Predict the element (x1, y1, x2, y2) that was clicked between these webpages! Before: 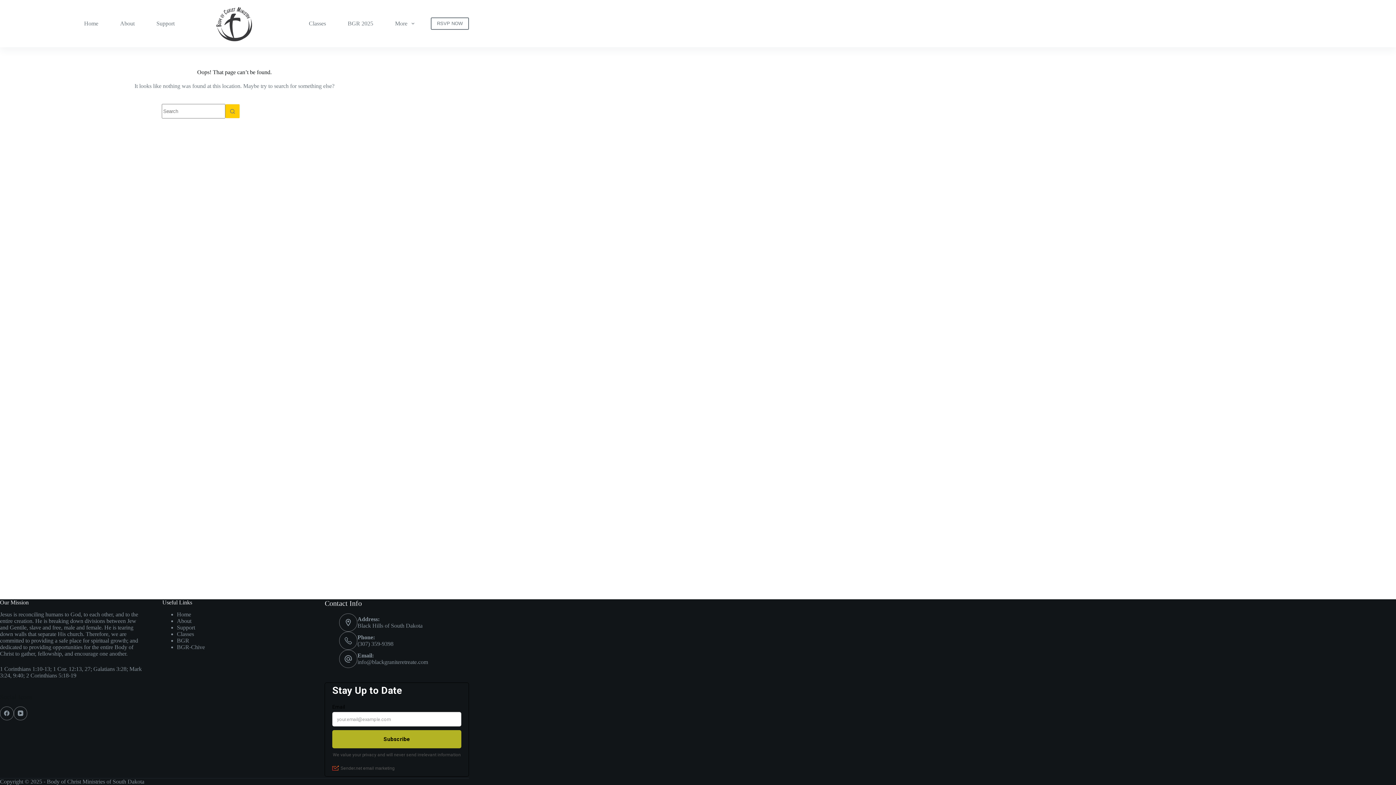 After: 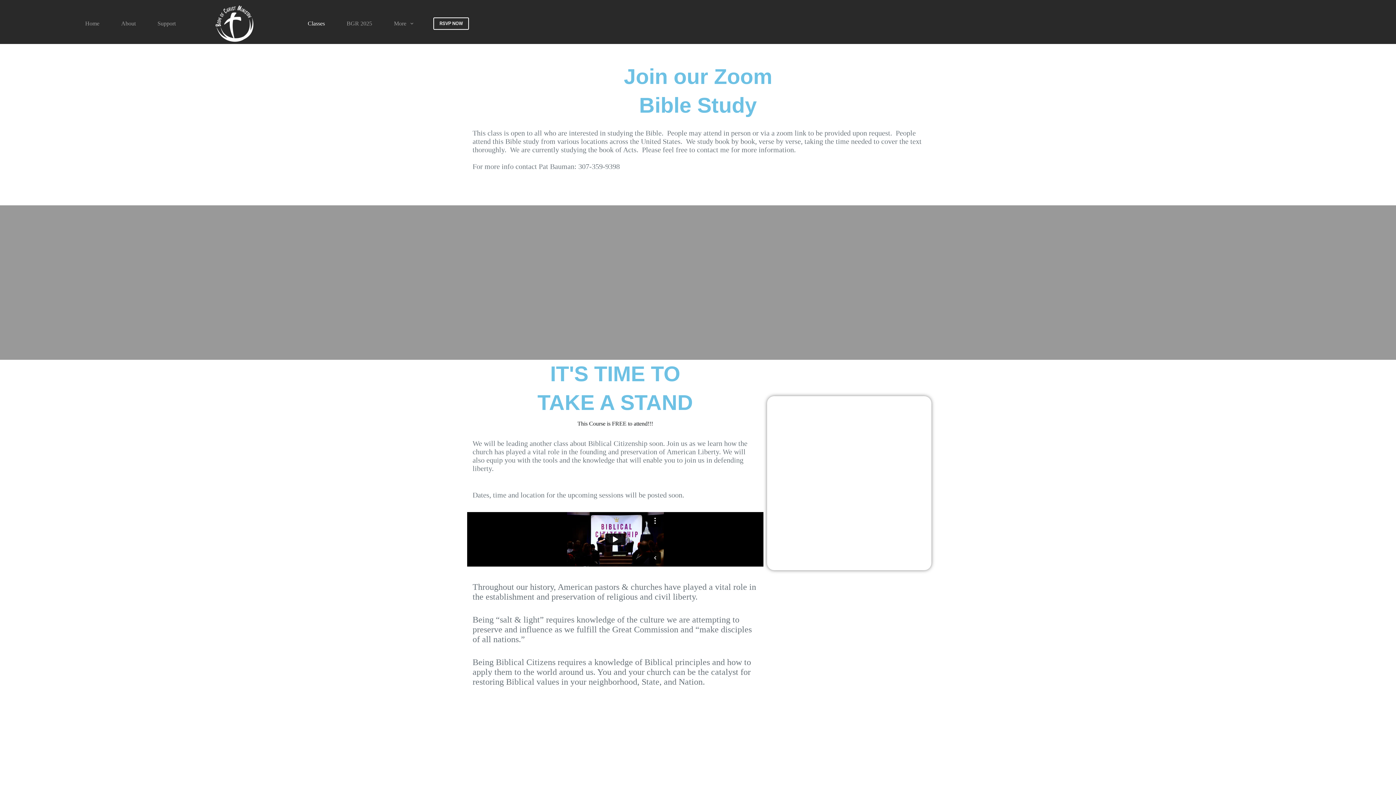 Action: bbox: (176, 631, 194, 637) label: Classes